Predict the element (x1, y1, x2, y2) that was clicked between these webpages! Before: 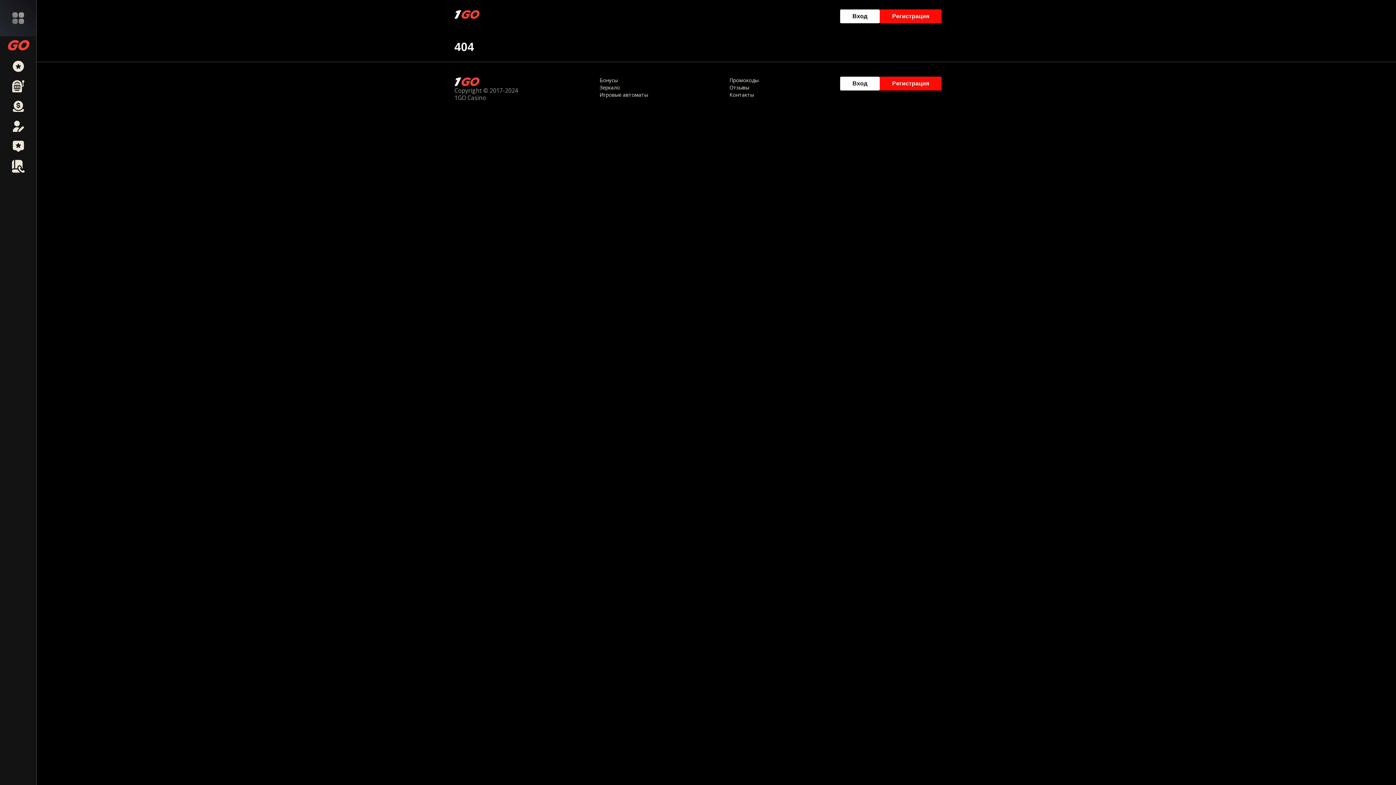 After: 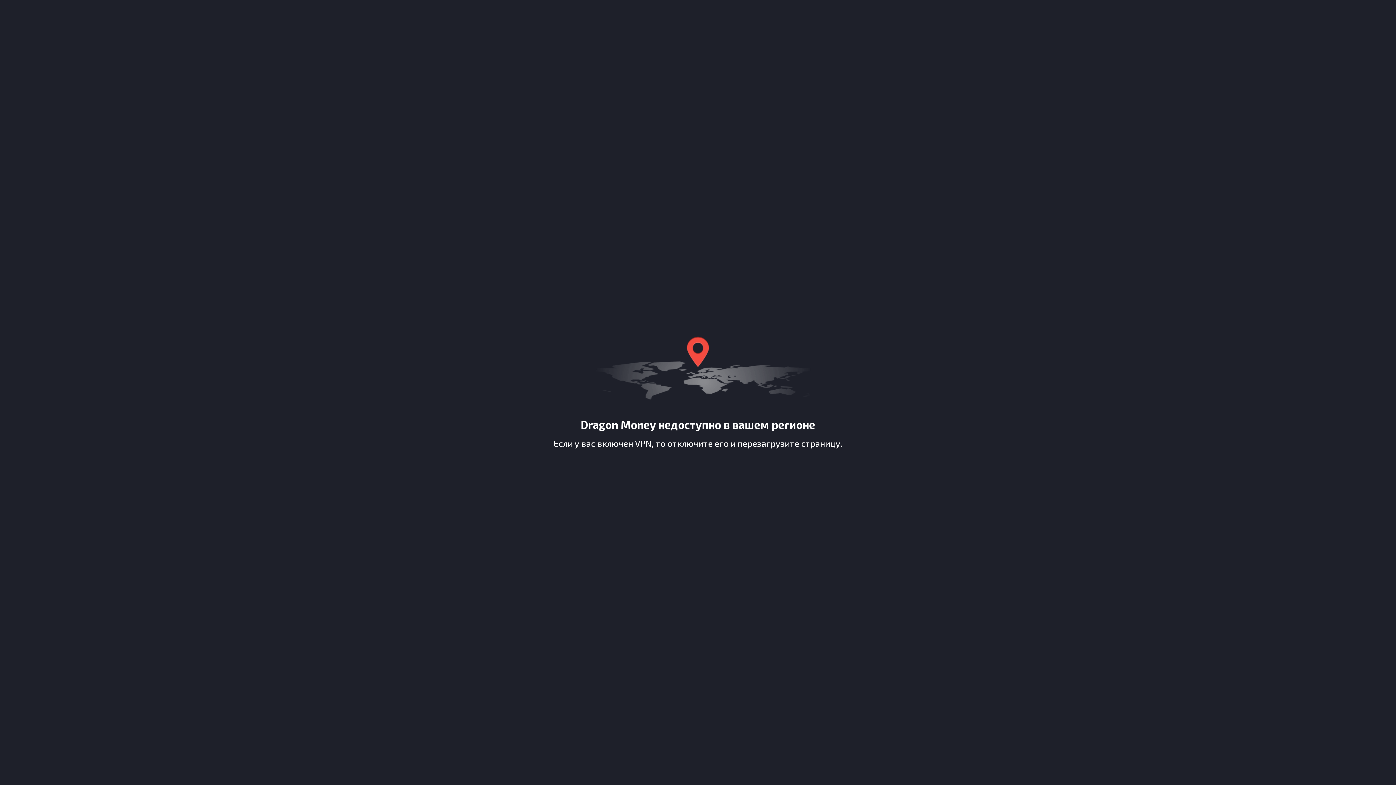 Action: bbox: (599, 76, 617, 83) label: Бонусы